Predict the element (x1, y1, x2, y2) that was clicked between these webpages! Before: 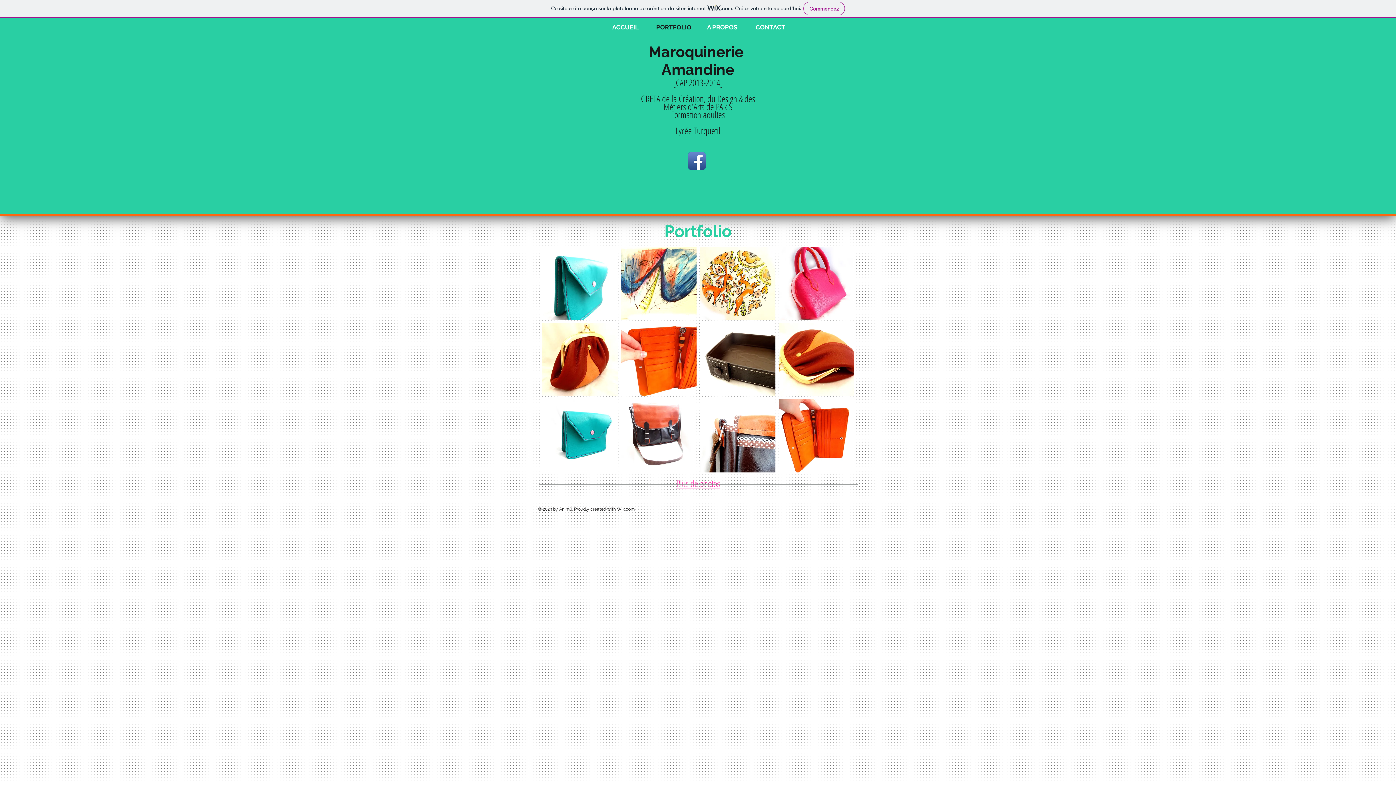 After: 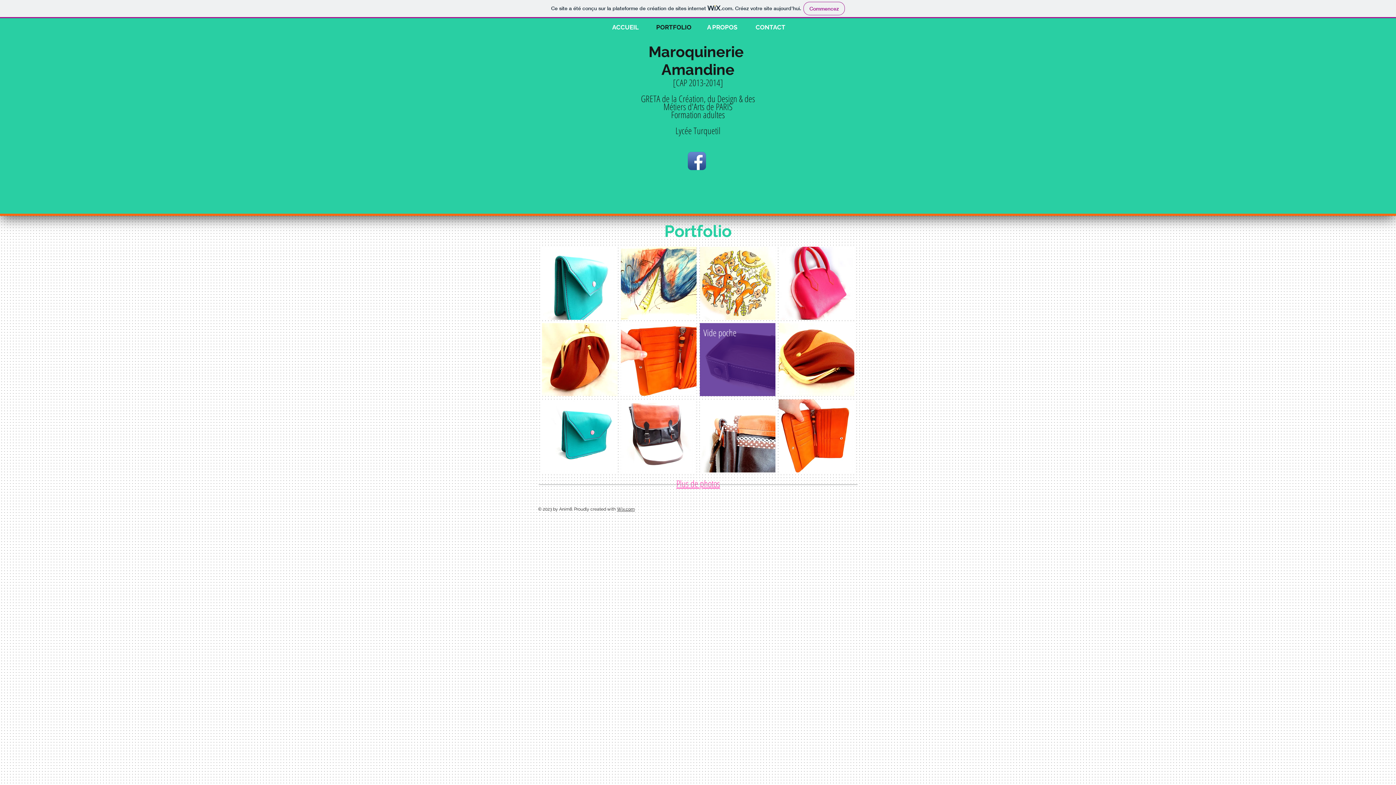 Action: label: Vide poche bbox: (700, 323, 775, 396)